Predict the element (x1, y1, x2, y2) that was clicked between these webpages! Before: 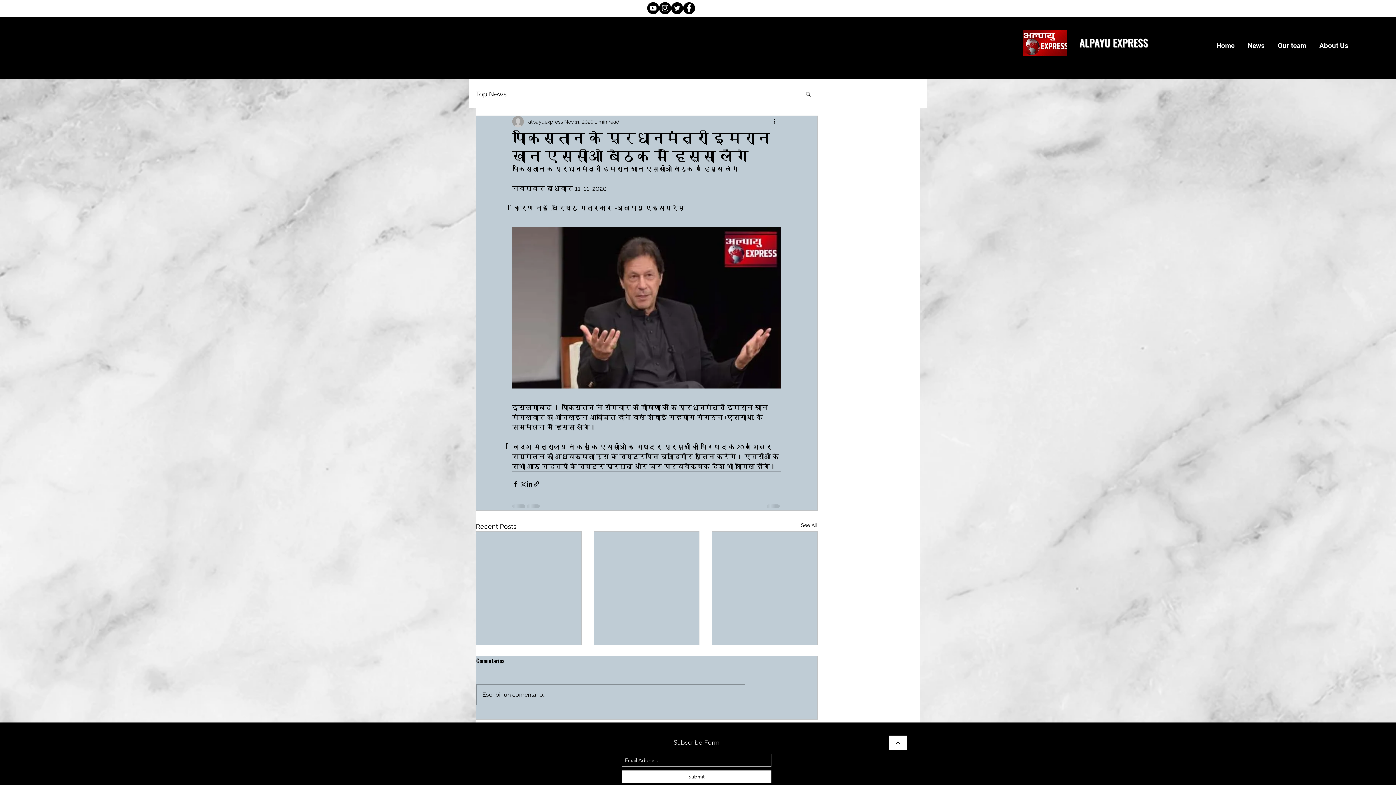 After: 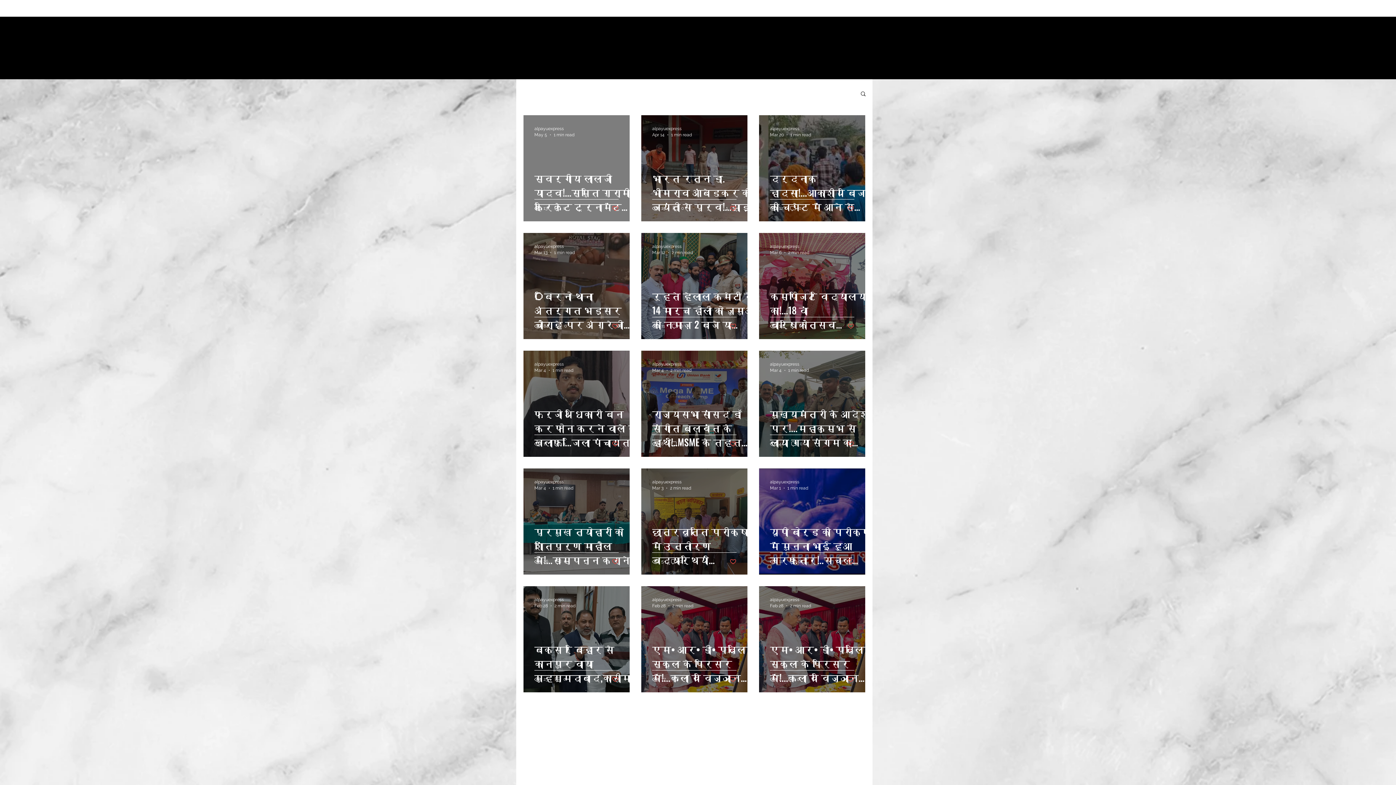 Action: bbox: (476, 88, 506, 99) label: Top News